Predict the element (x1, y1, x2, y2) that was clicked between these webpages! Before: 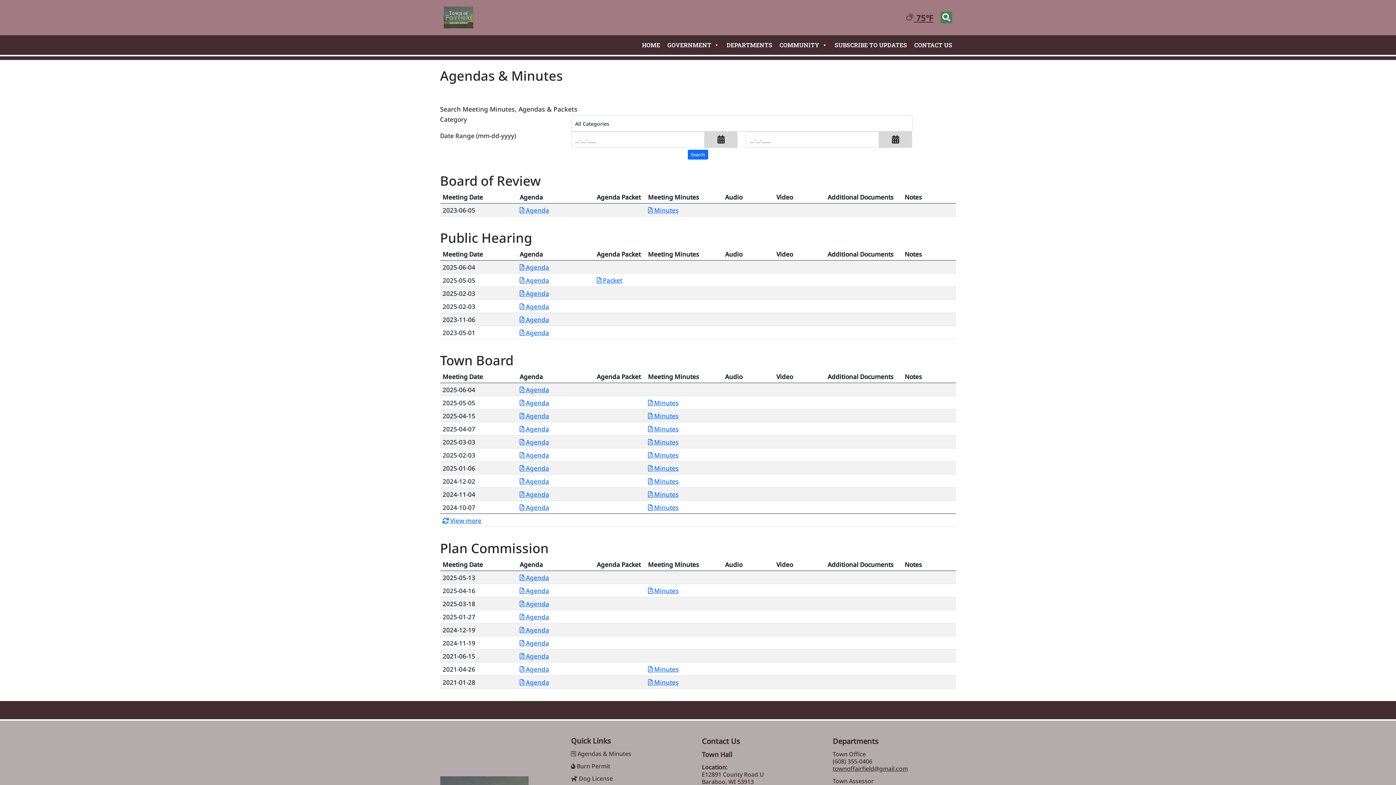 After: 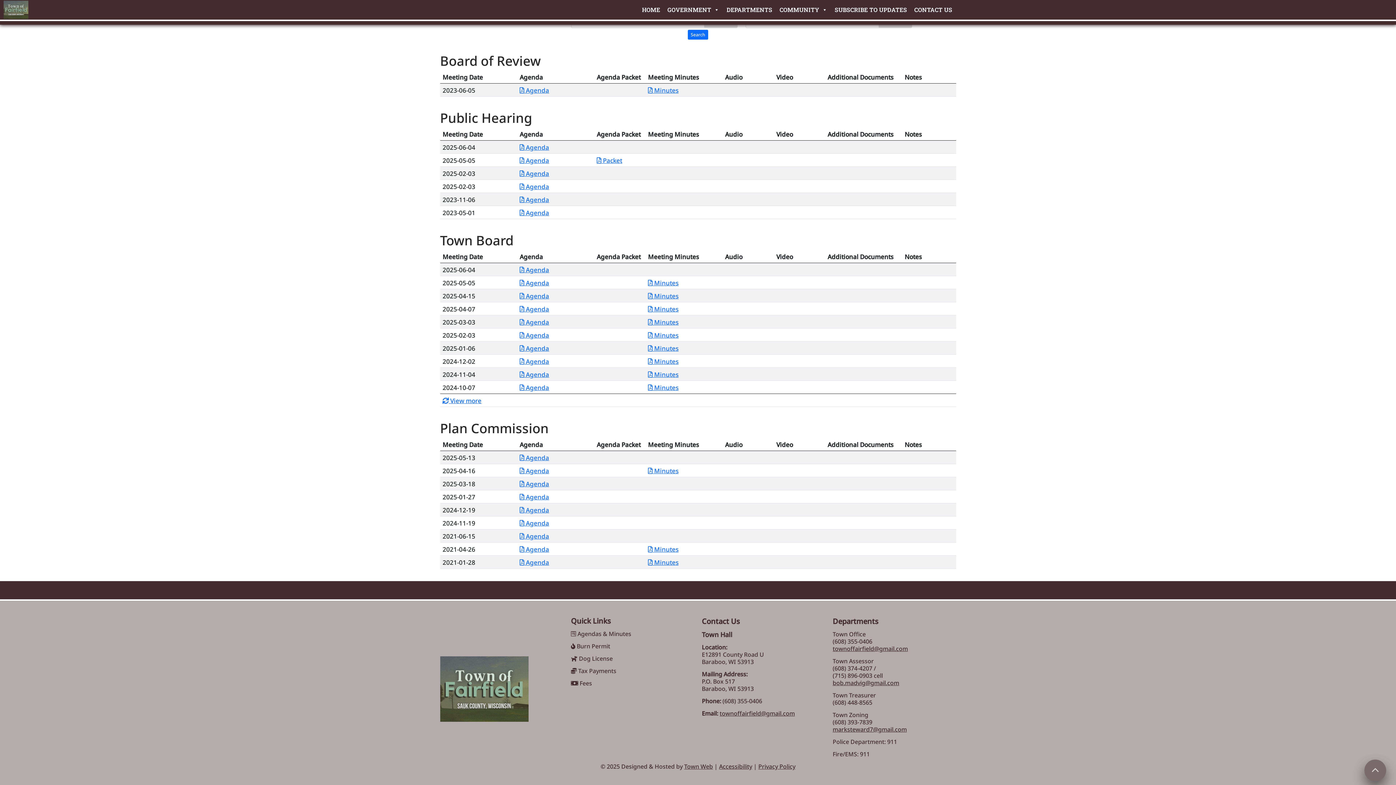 Action: label: bob.madvig@gmail.com bbox: (832, 474, 899, 486)